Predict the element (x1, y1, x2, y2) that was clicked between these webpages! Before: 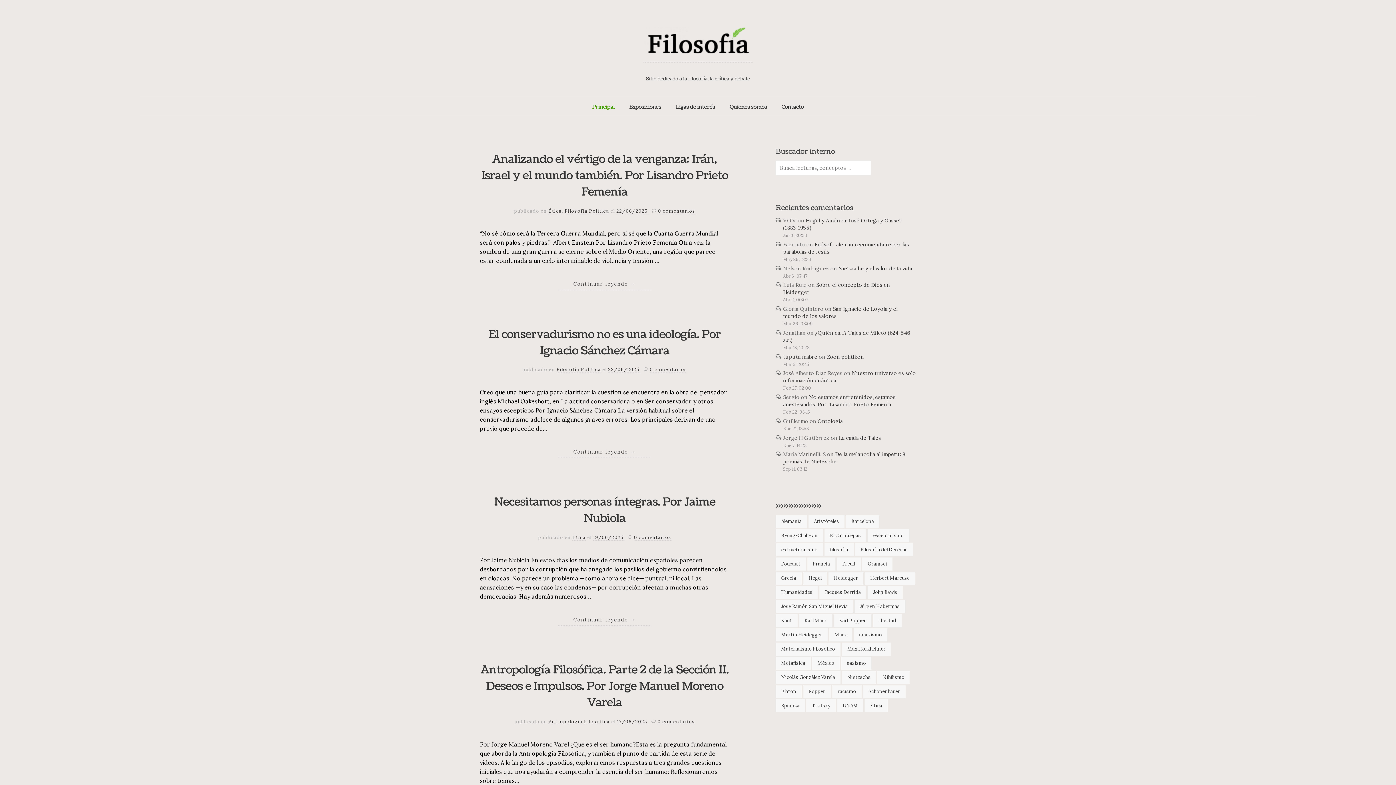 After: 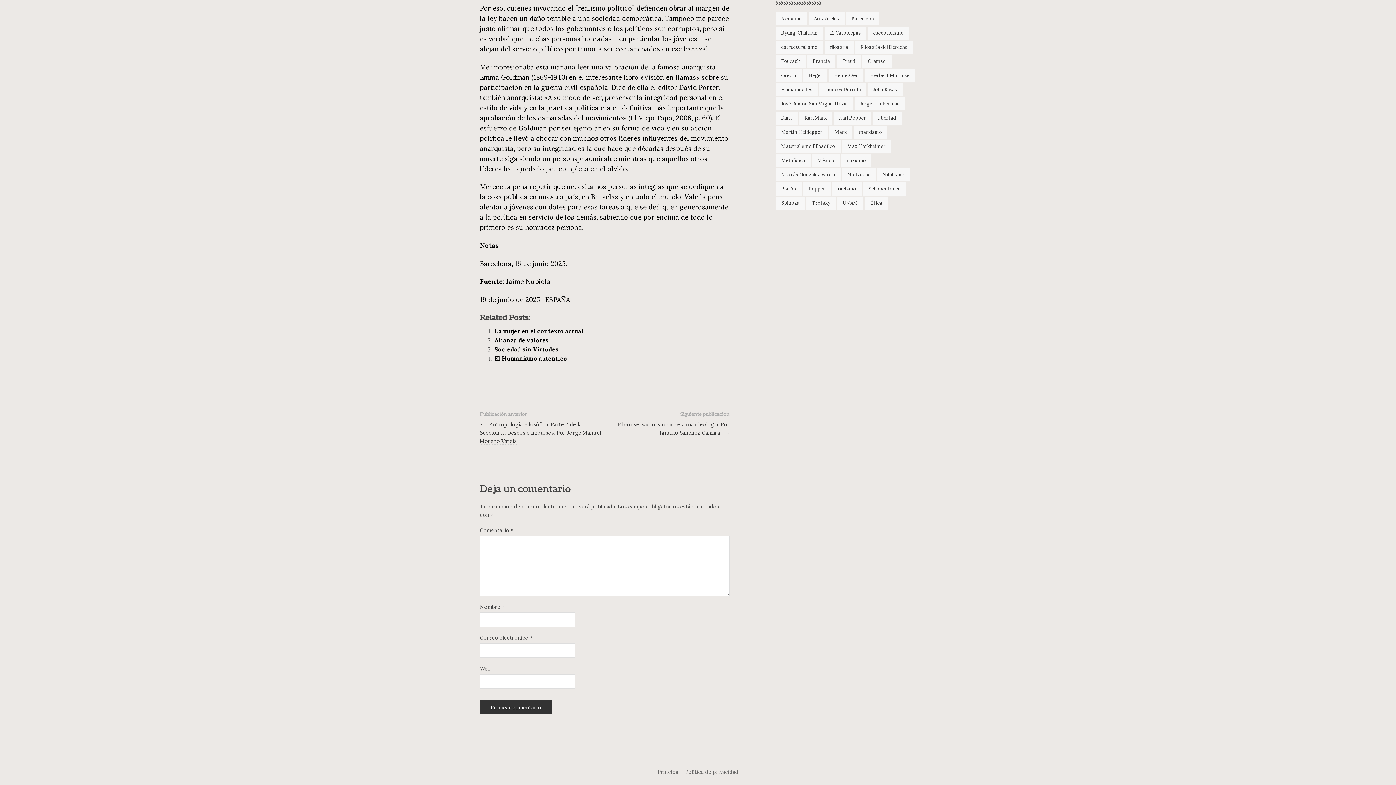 Action: bbox: (634, 534, 671, 541) label: 0 comentarios